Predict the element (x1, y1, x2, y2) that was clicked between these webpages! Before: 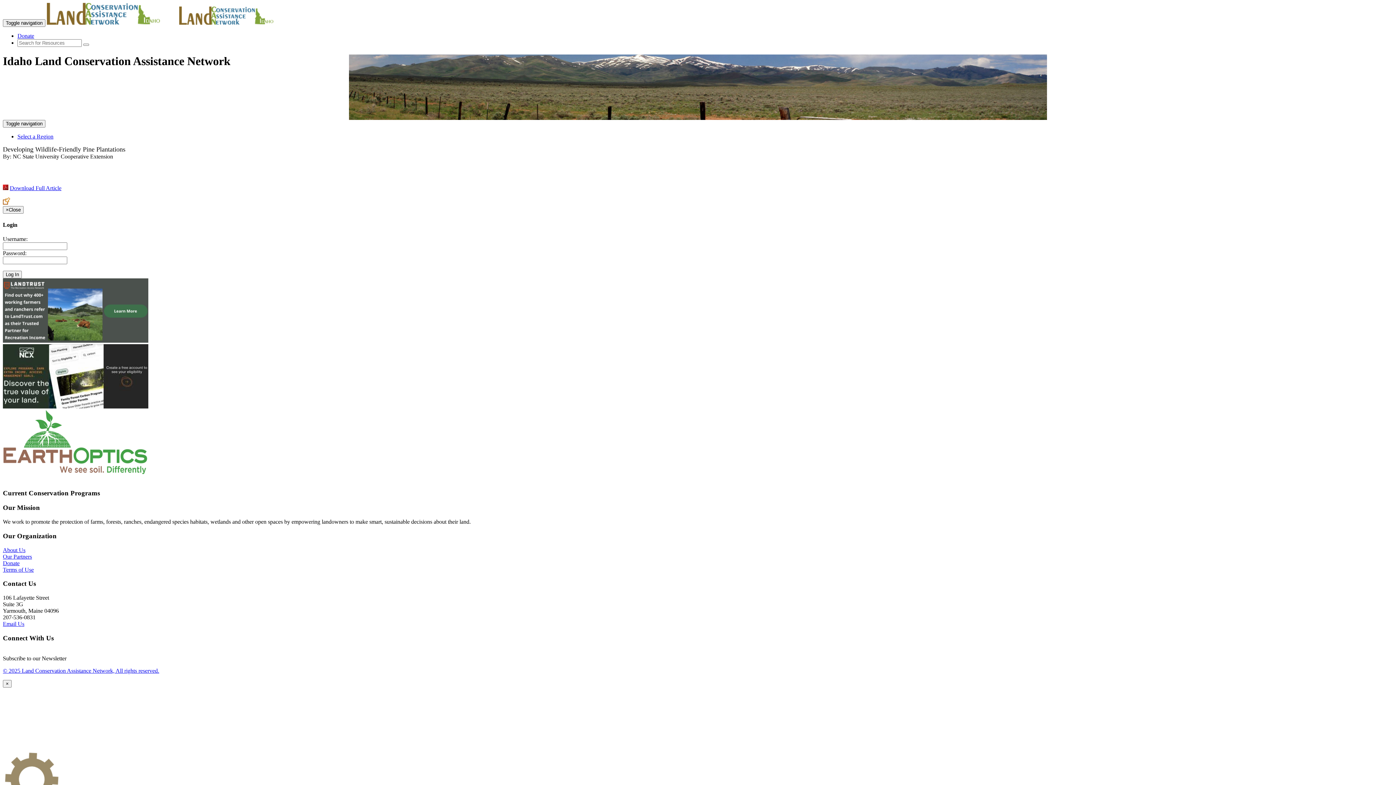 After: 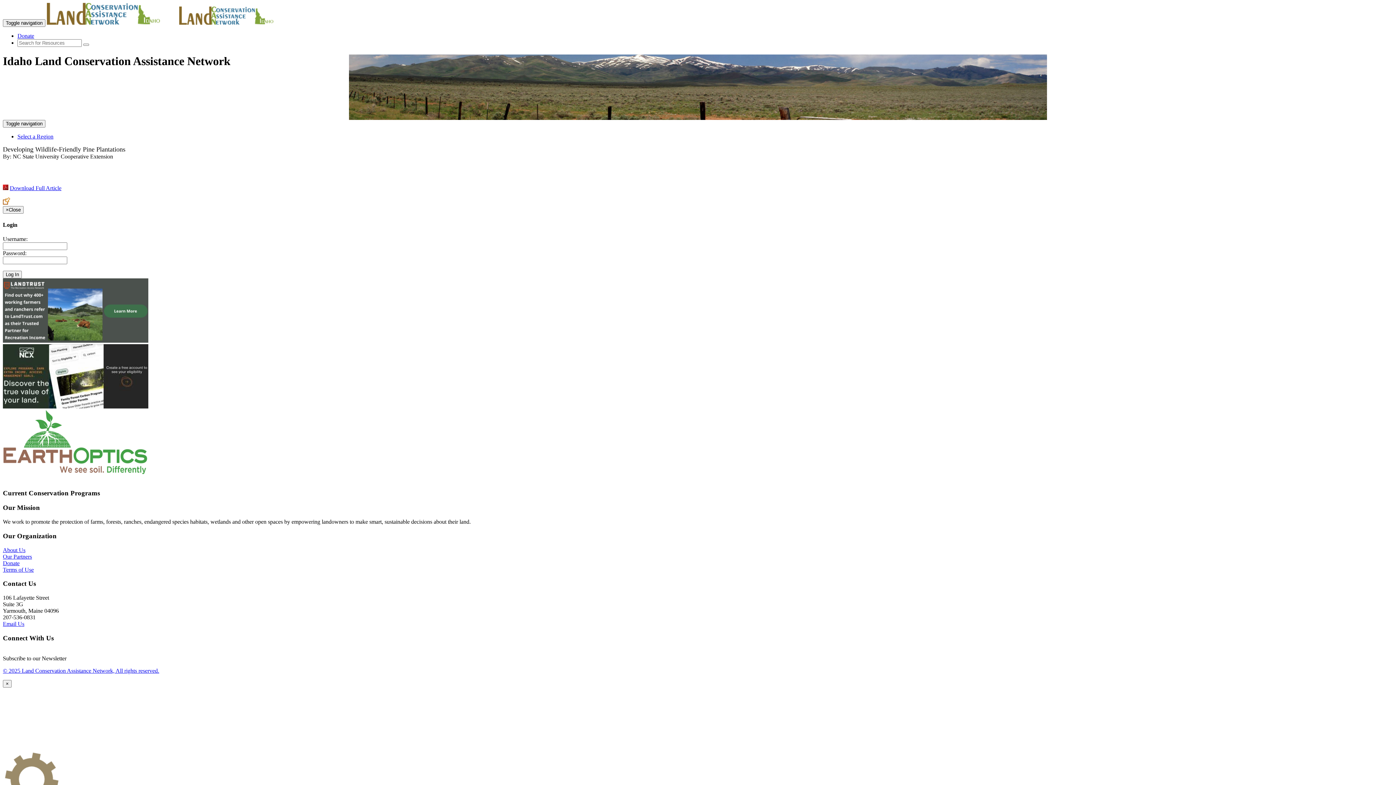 Action: bbox: (9, 185, 61, 191) label: Download Full Article